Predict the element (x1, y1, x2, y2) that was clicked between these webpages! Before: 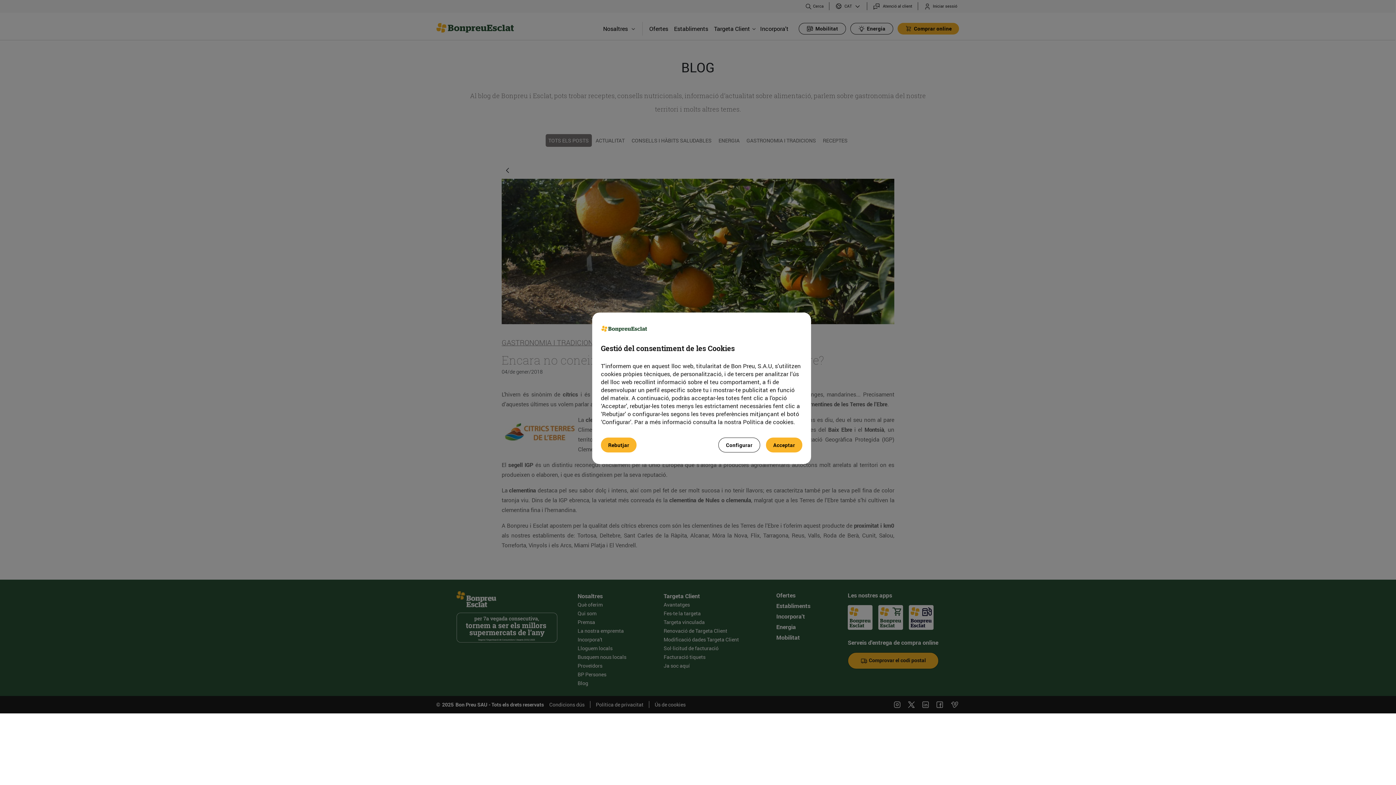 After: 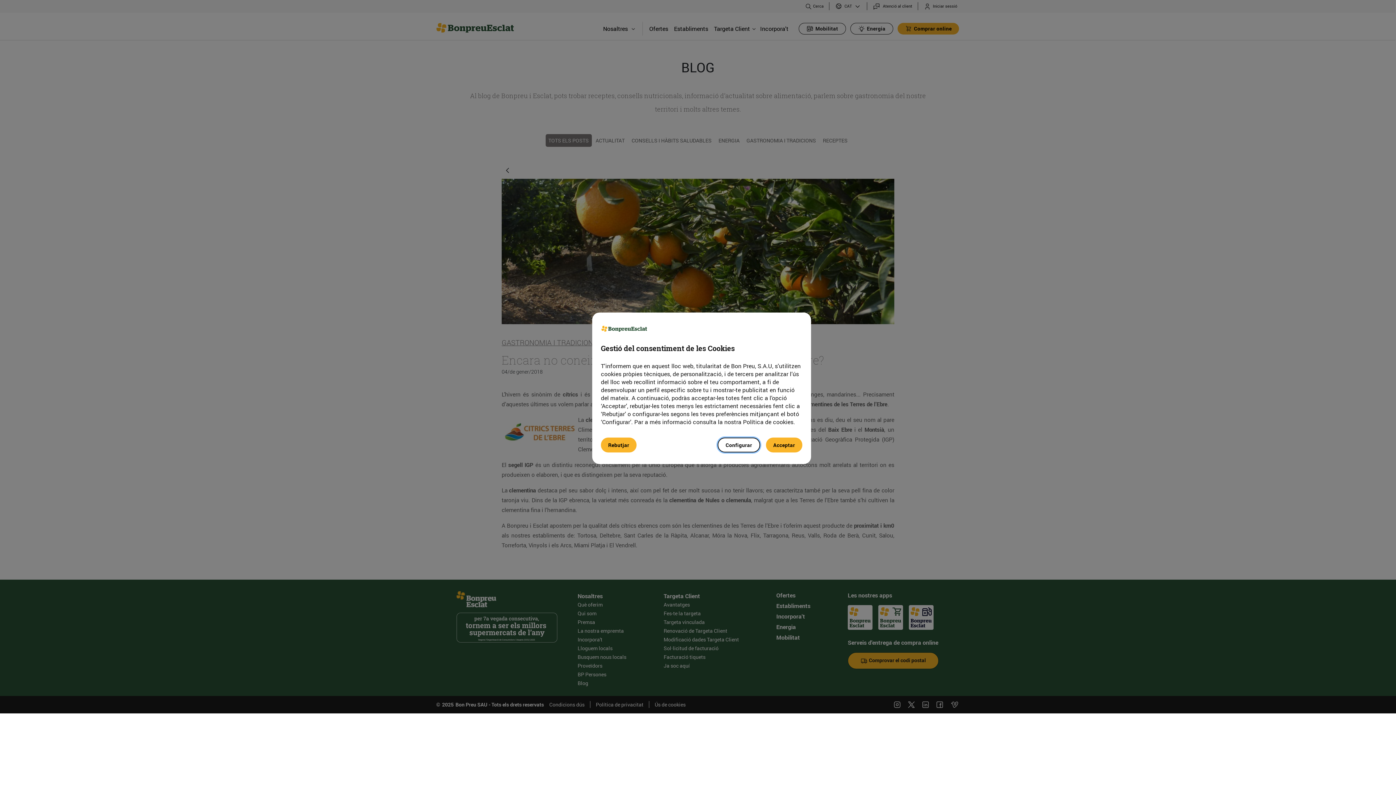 Action: label: Configurar bbox: (718, 437, 760, 452)